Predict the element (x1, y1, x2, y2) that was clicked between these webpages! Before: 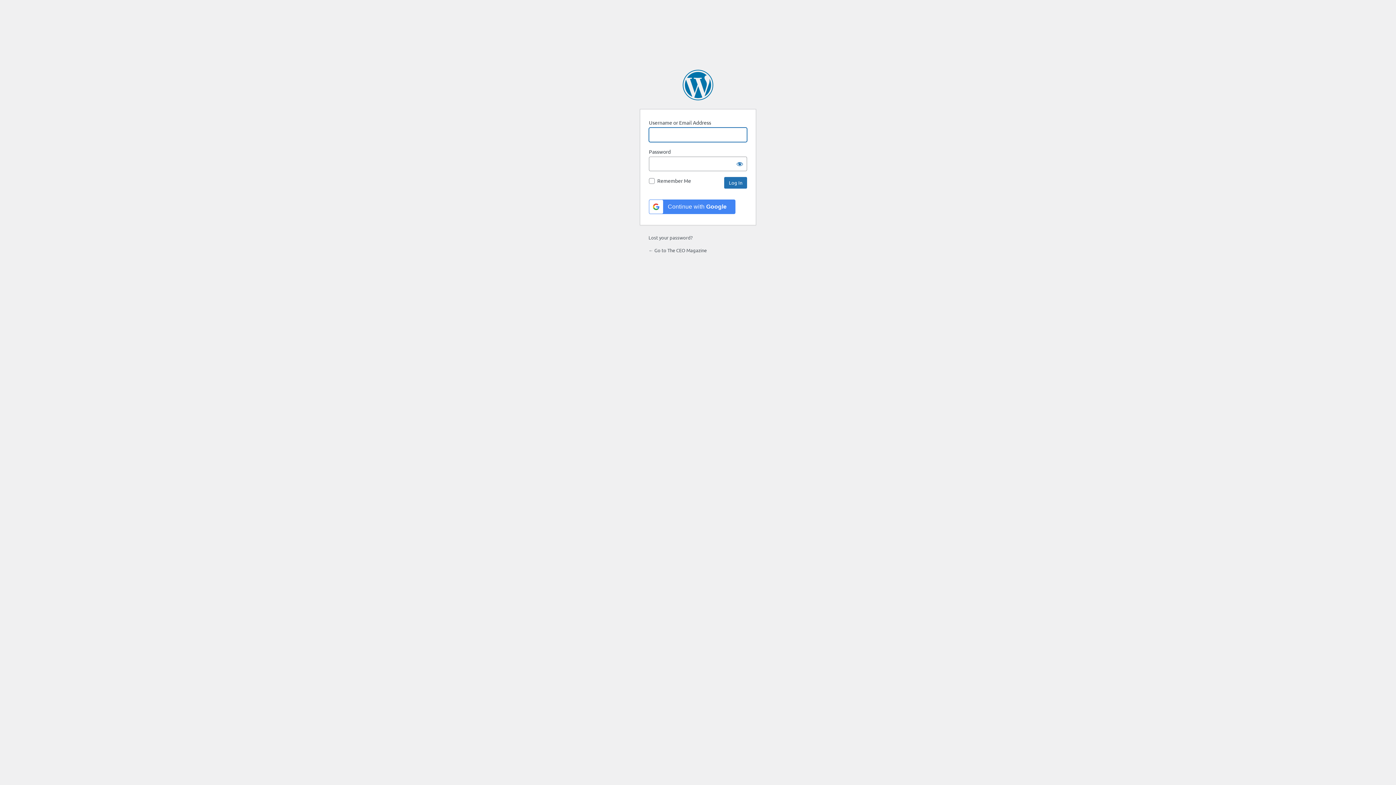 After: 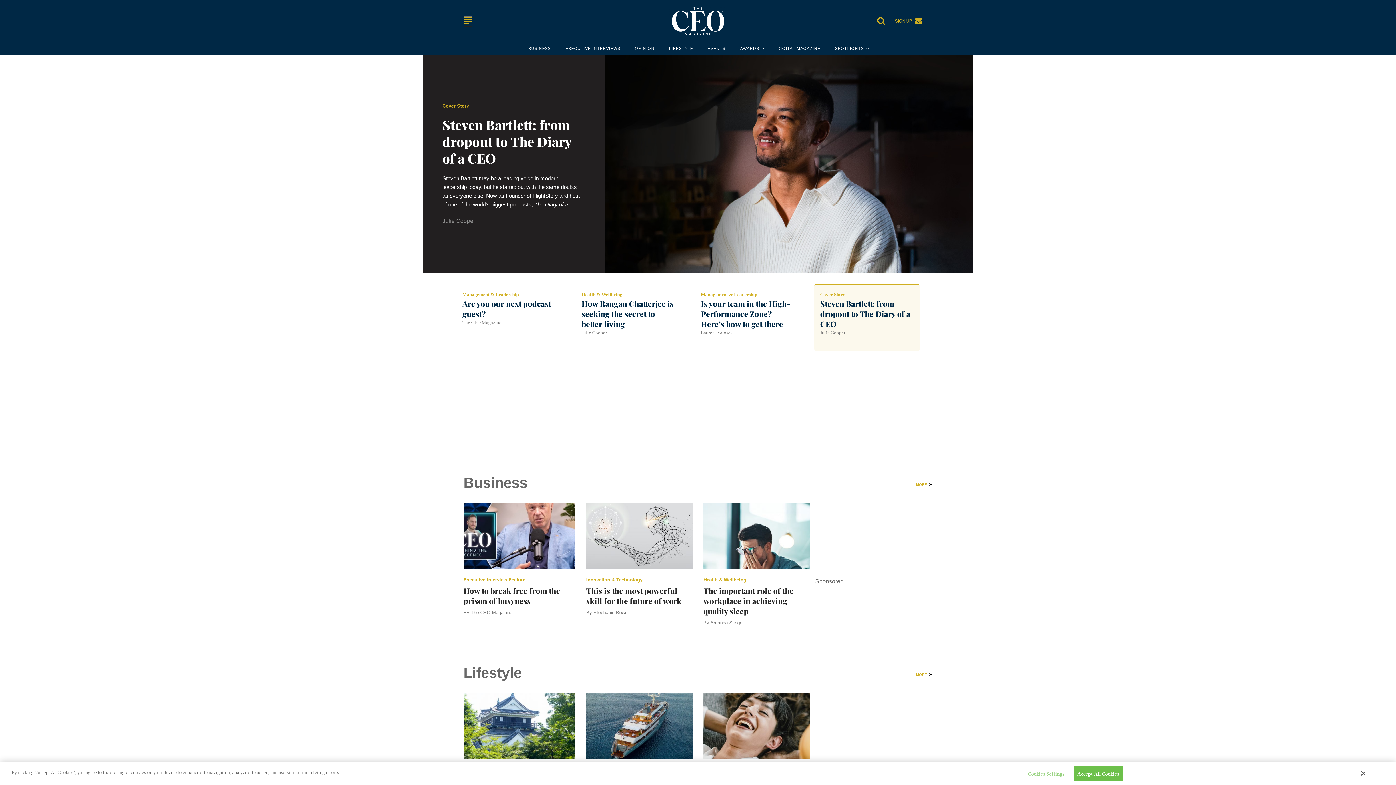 Action: bbox: (648, 247, 706, 253) label: ← Go to The CEO Magazine